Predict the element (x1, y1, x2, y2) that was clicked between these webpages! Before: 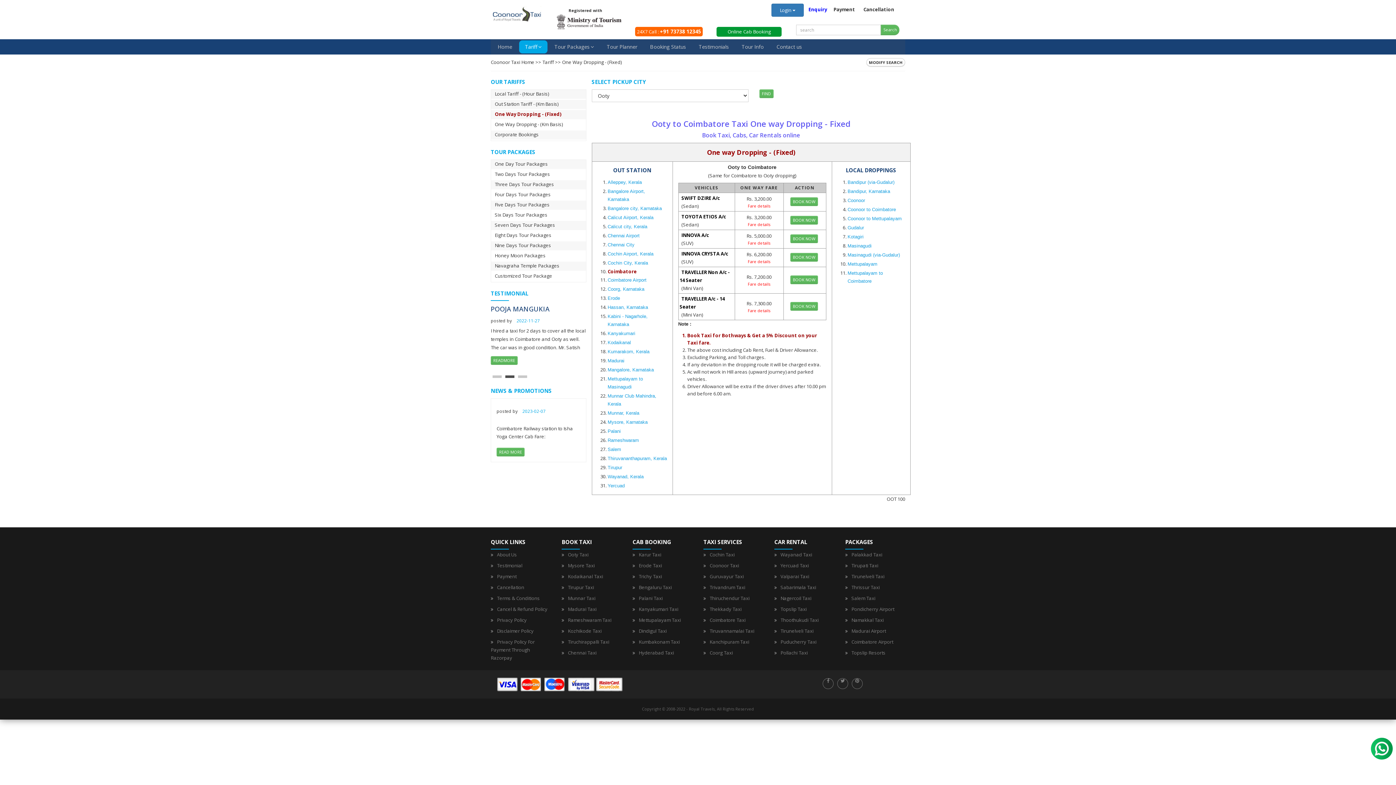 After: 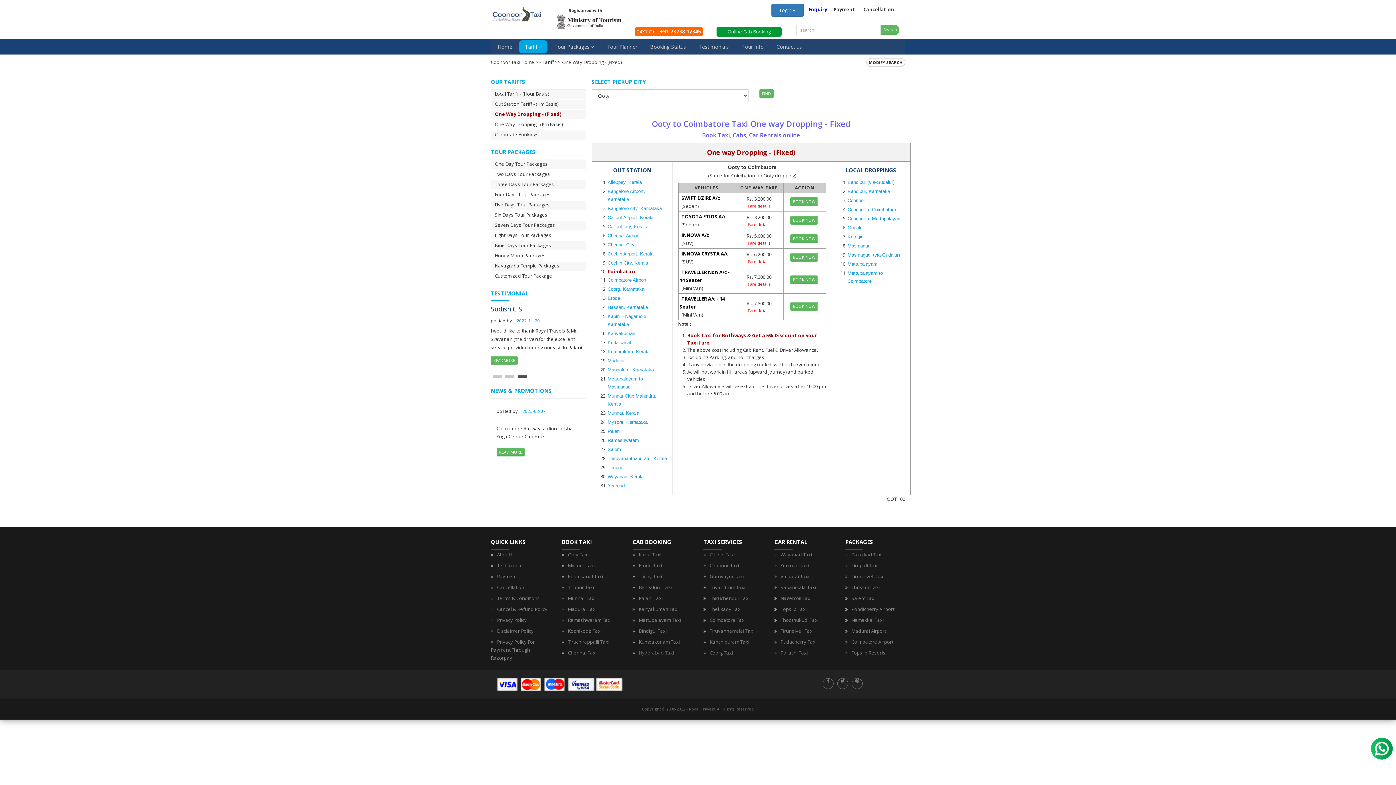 Action: label: Hyderabad Taxi bbox: (638, 649, 674, 656)